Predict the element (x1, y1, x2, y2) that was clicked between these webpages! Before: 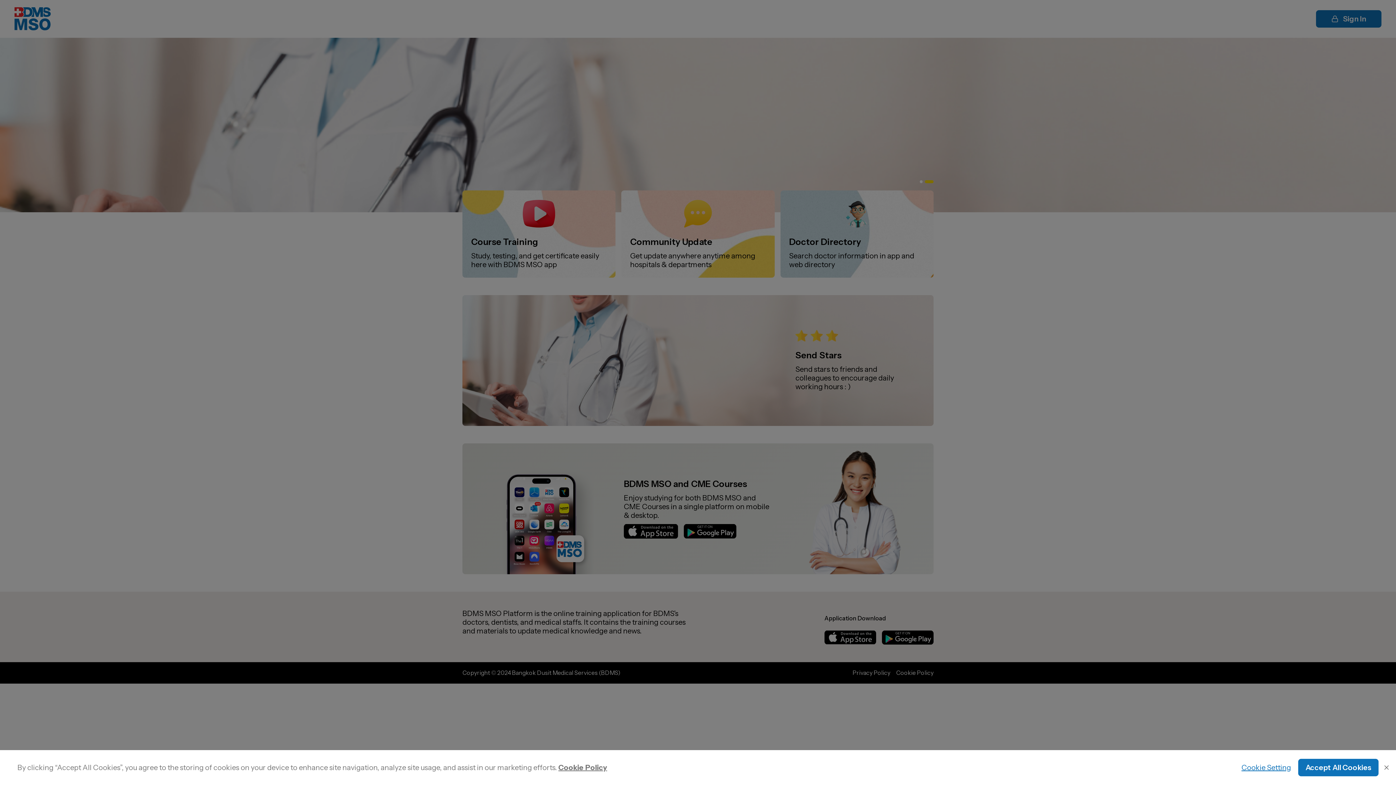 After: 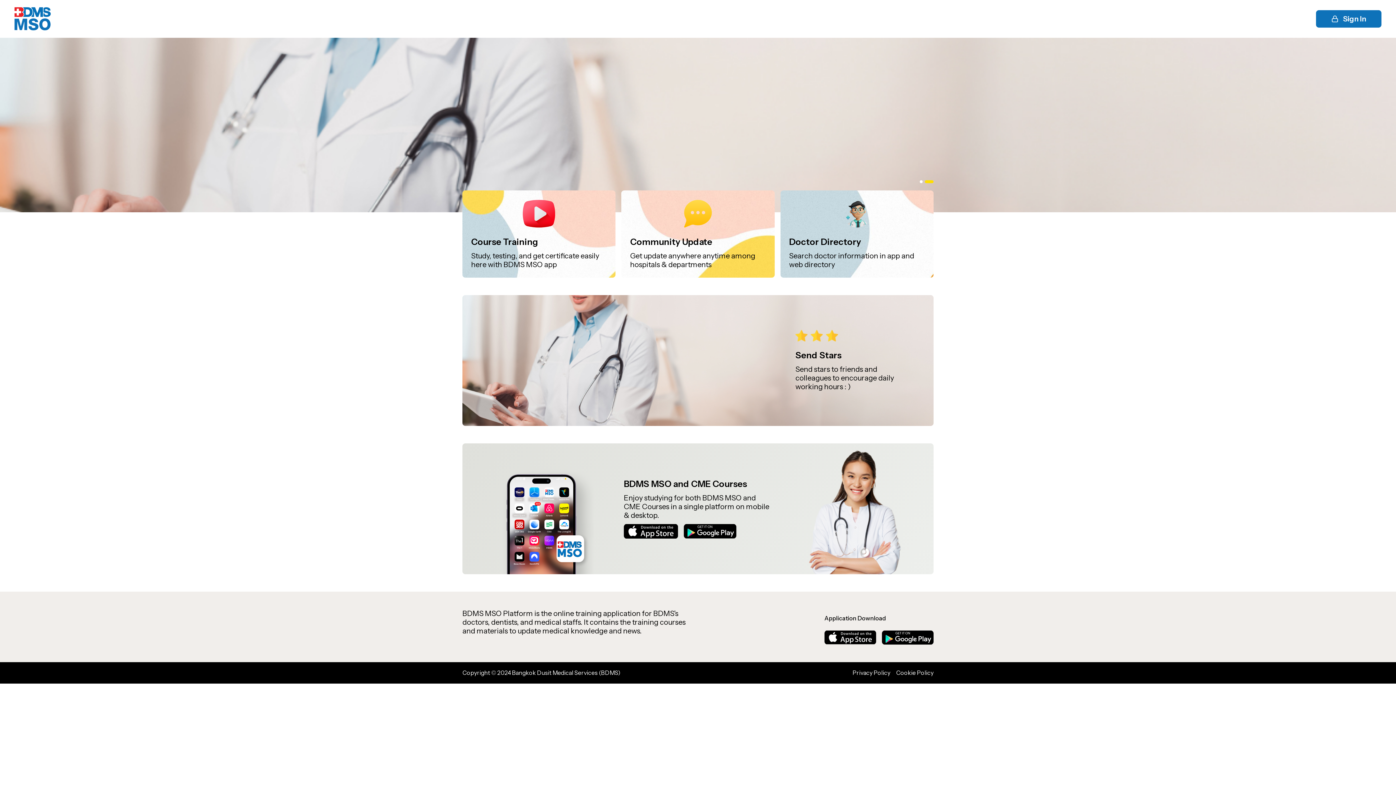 Action: bbox: (1298, 759, 1378, 776) label: Accept All Cookies